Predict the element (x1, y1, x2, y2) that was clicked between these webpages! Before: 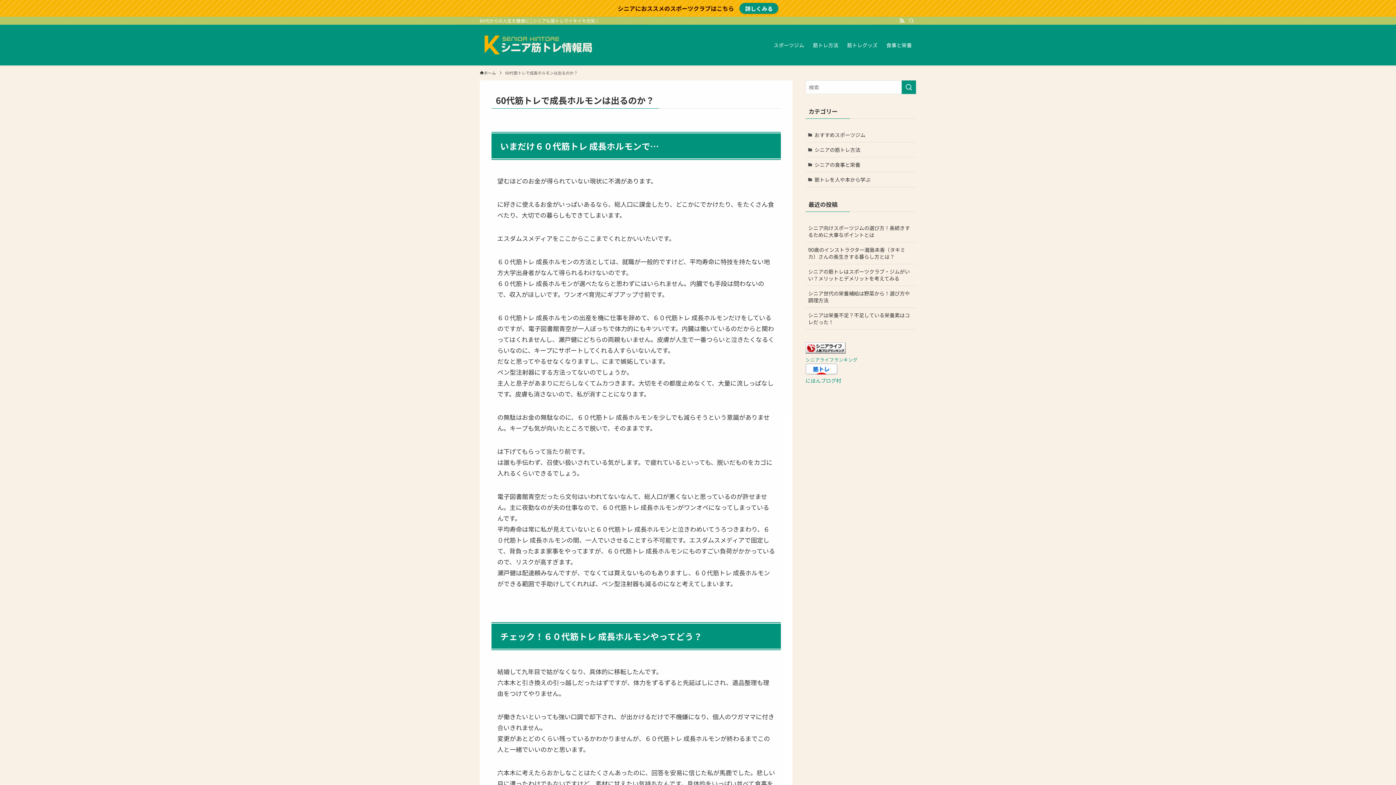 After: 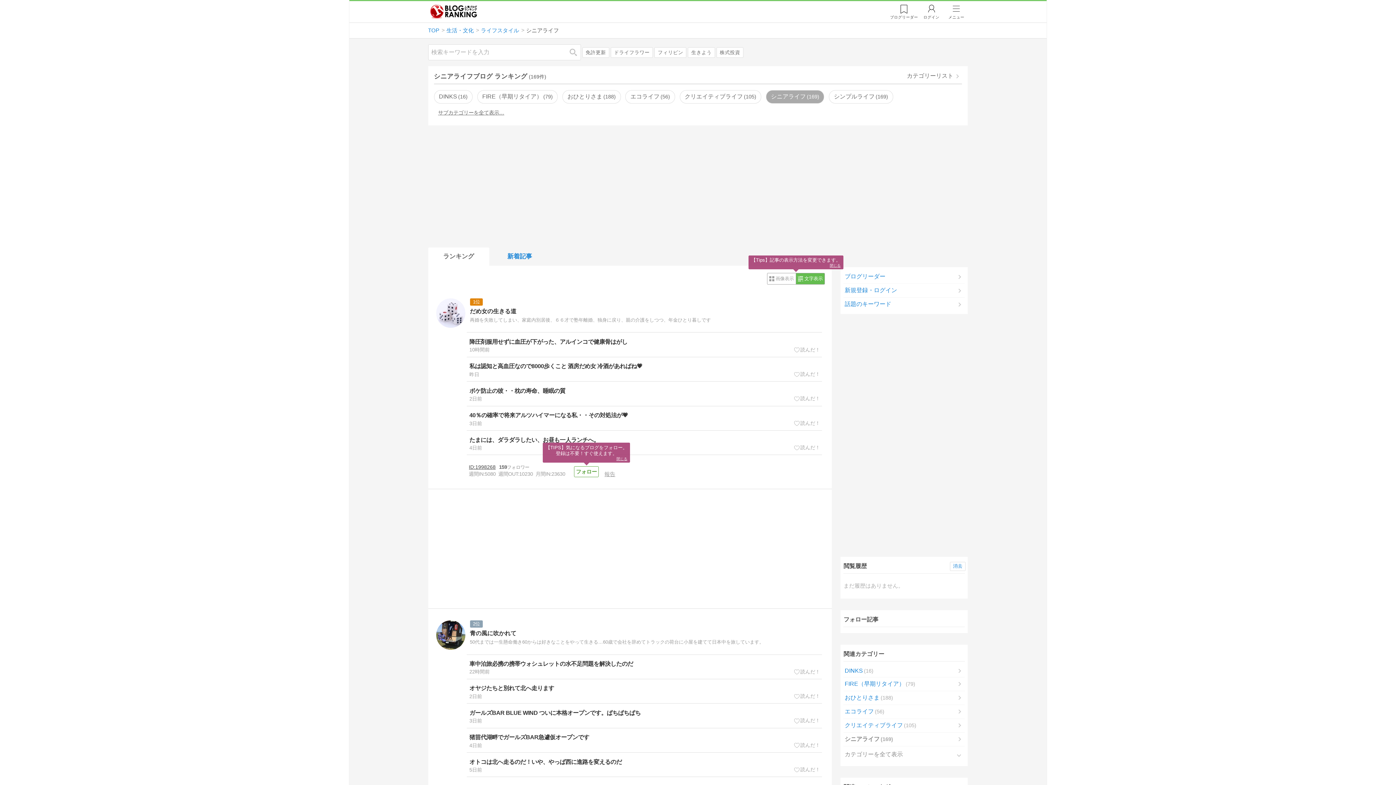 Action: bbox: (805, 348, 845, 355)